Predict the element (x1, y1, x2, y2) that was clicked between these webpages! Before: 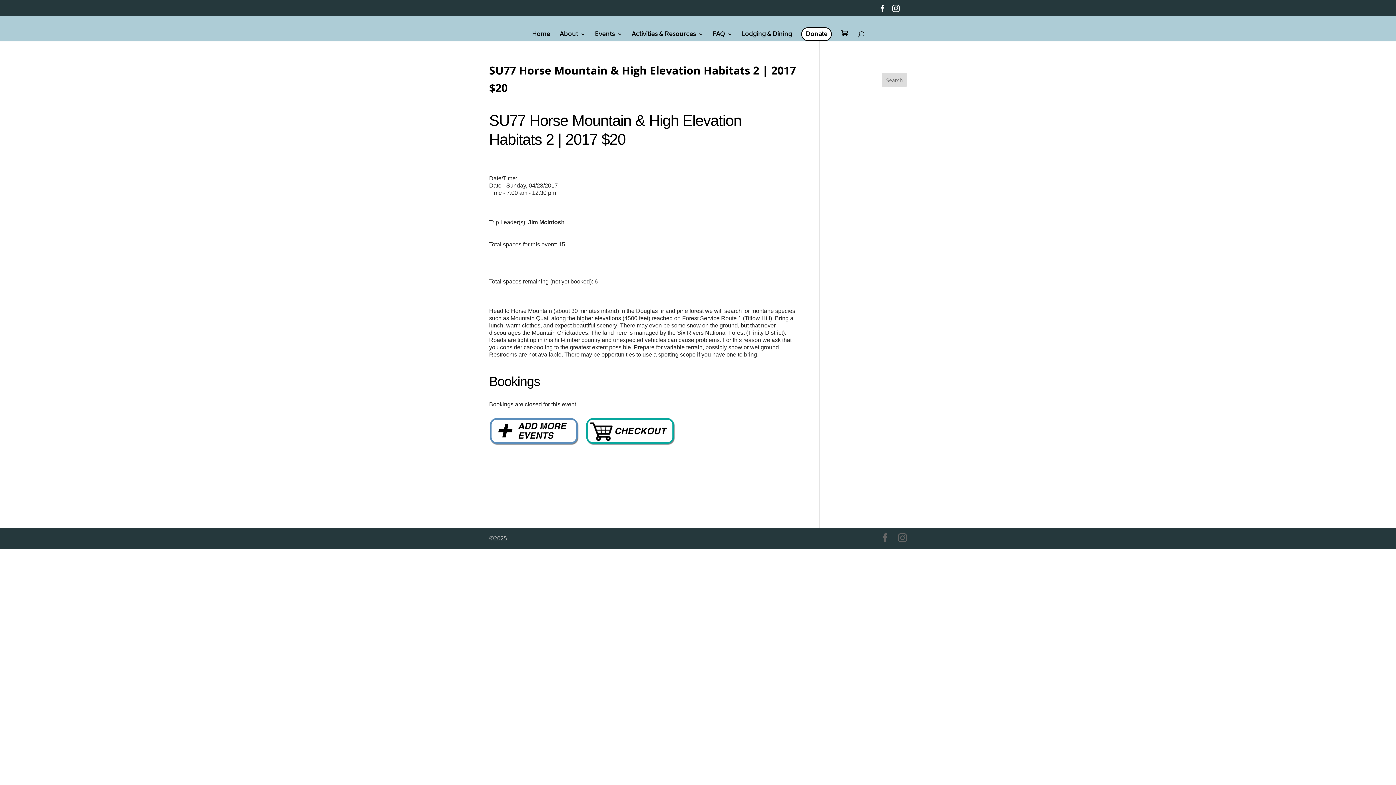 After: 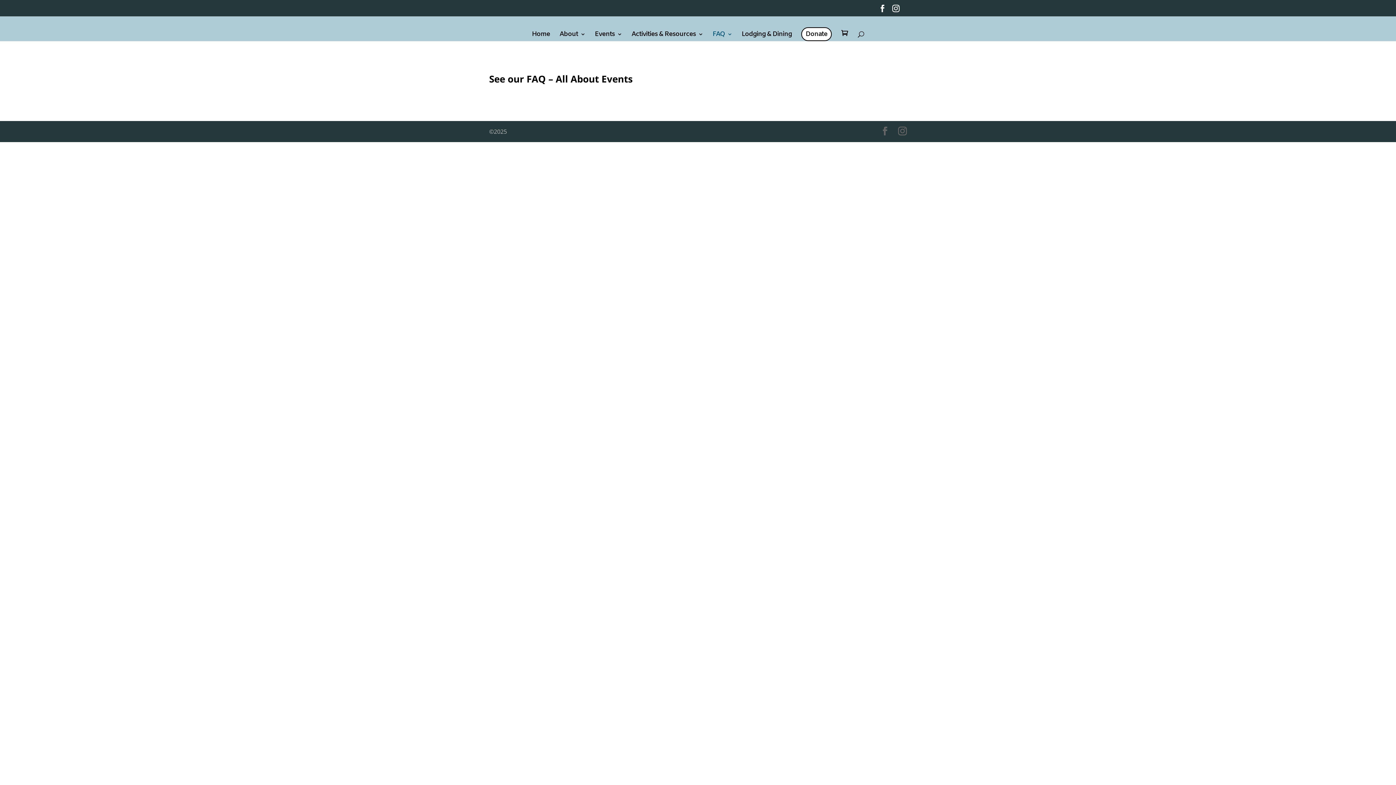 Action: bbox: (712, 31, 732, 38) label: FAQ